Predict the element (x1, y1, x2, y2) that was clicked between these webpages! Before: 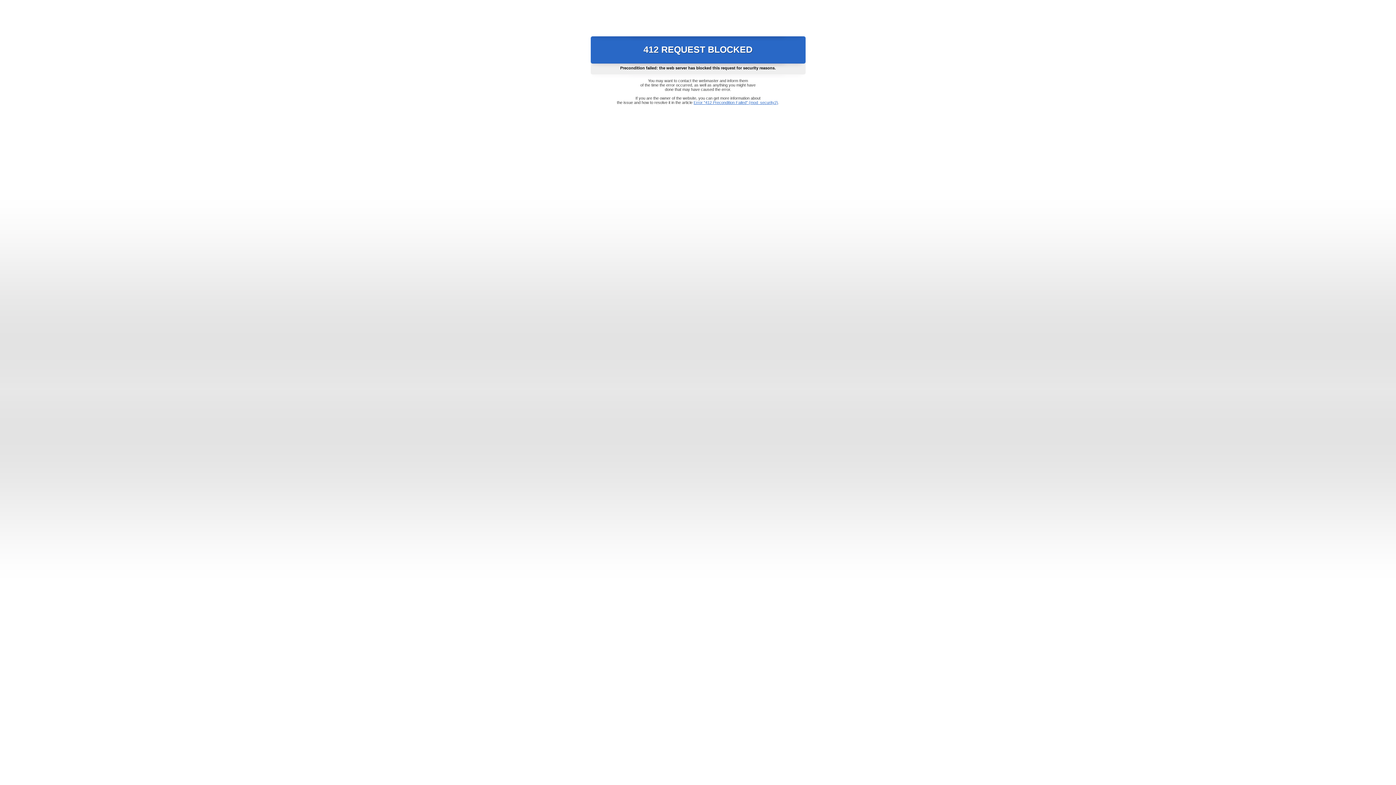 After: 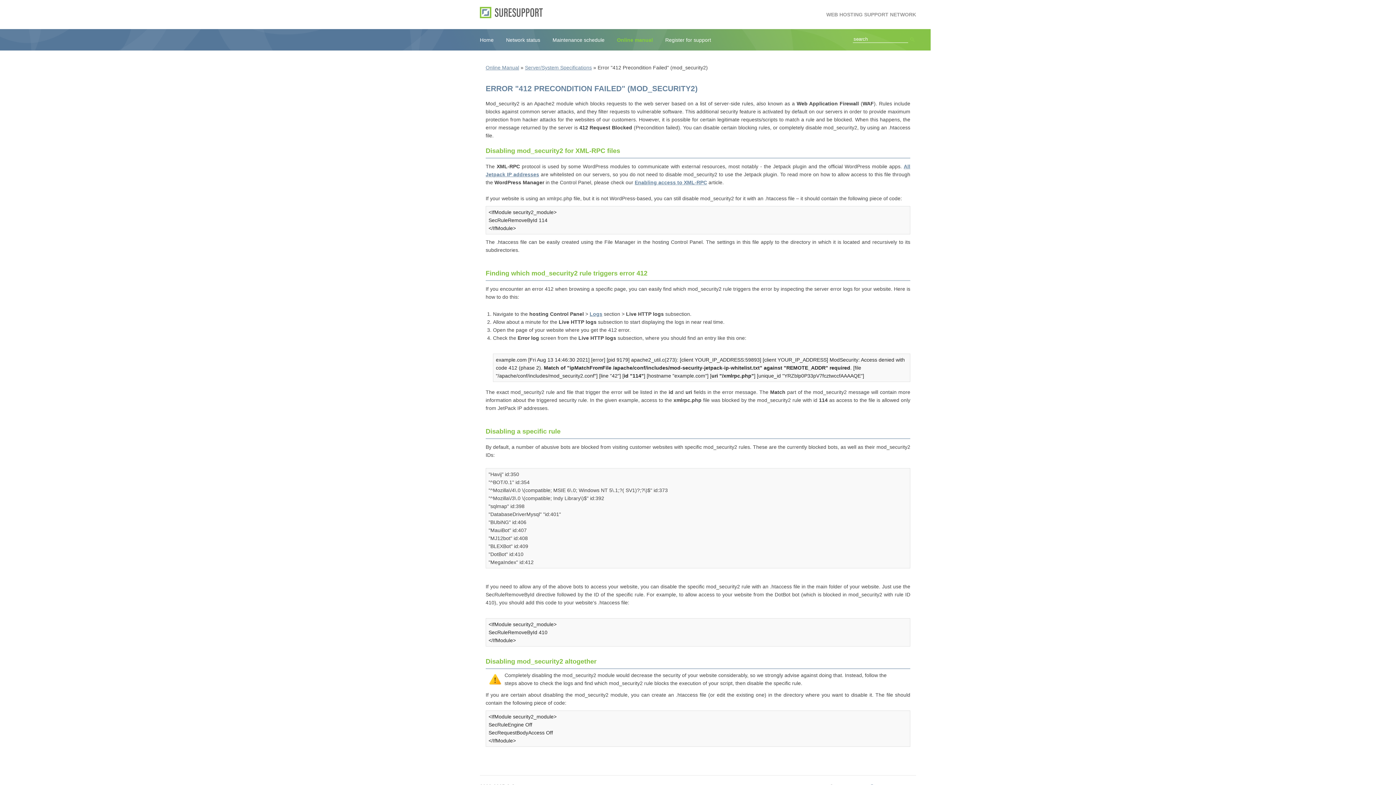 Action: label: Error "412 Precondition Failed" (mod_security2) bbox: (693, 100, 778, 104)